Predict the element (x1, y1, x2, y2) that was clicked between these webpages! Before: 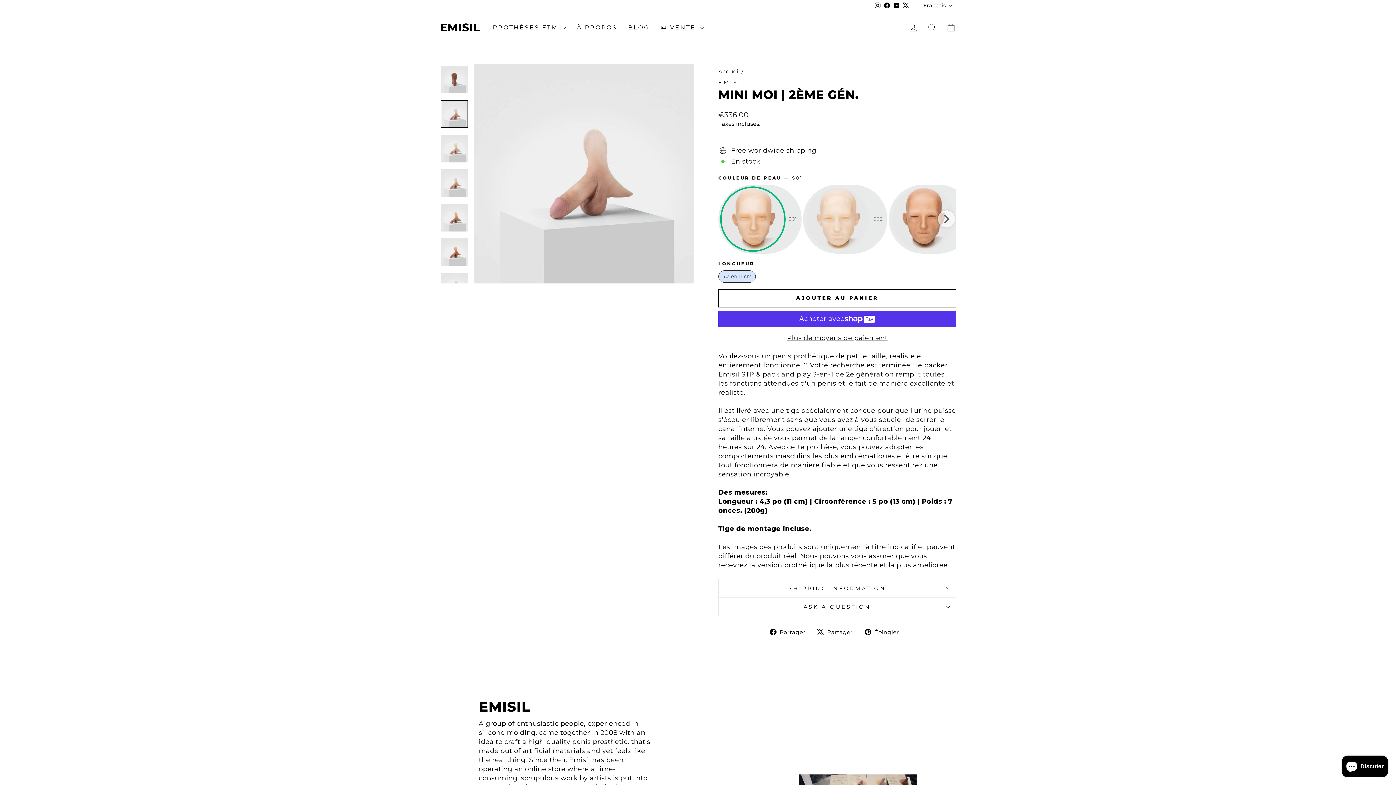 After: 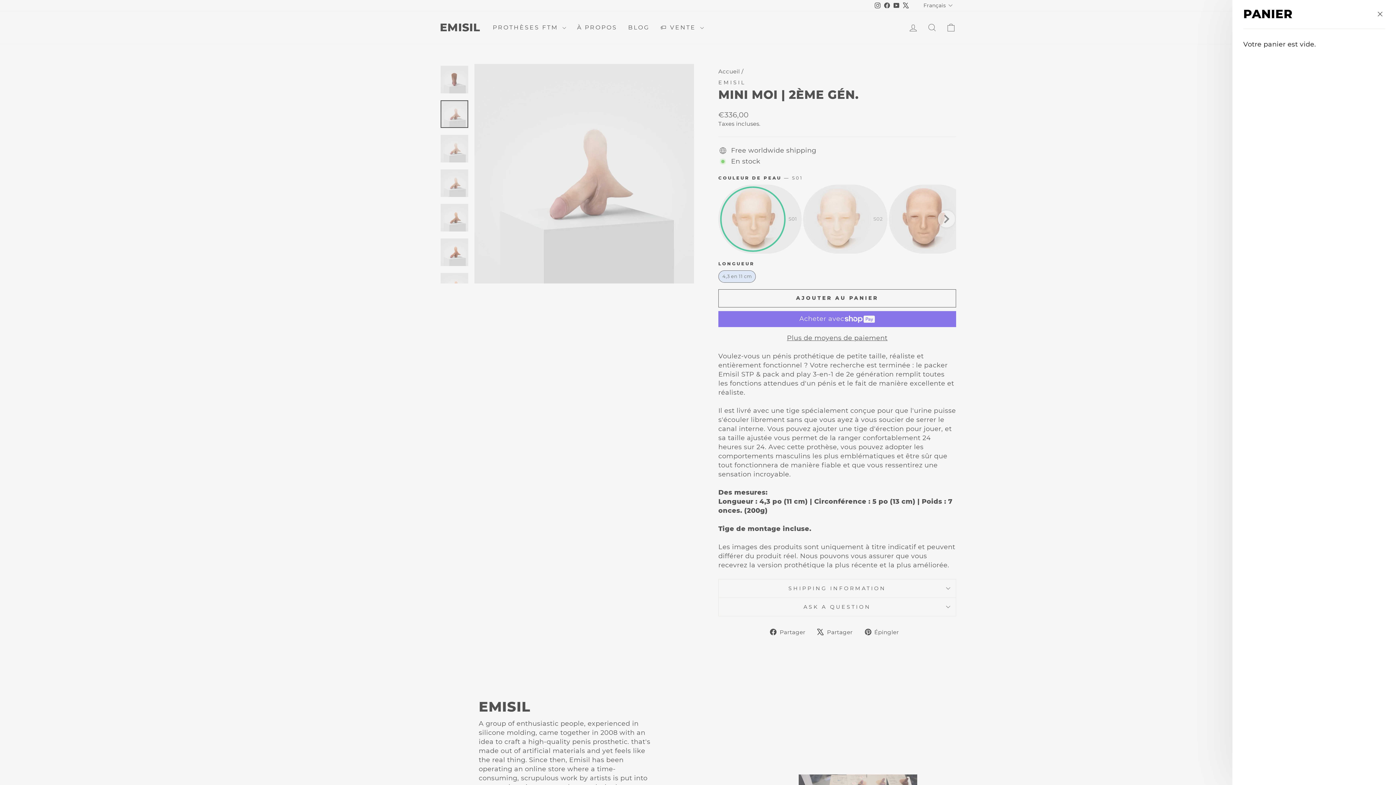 Action: label: PANIER bbox: (941, 19, 960, 35)